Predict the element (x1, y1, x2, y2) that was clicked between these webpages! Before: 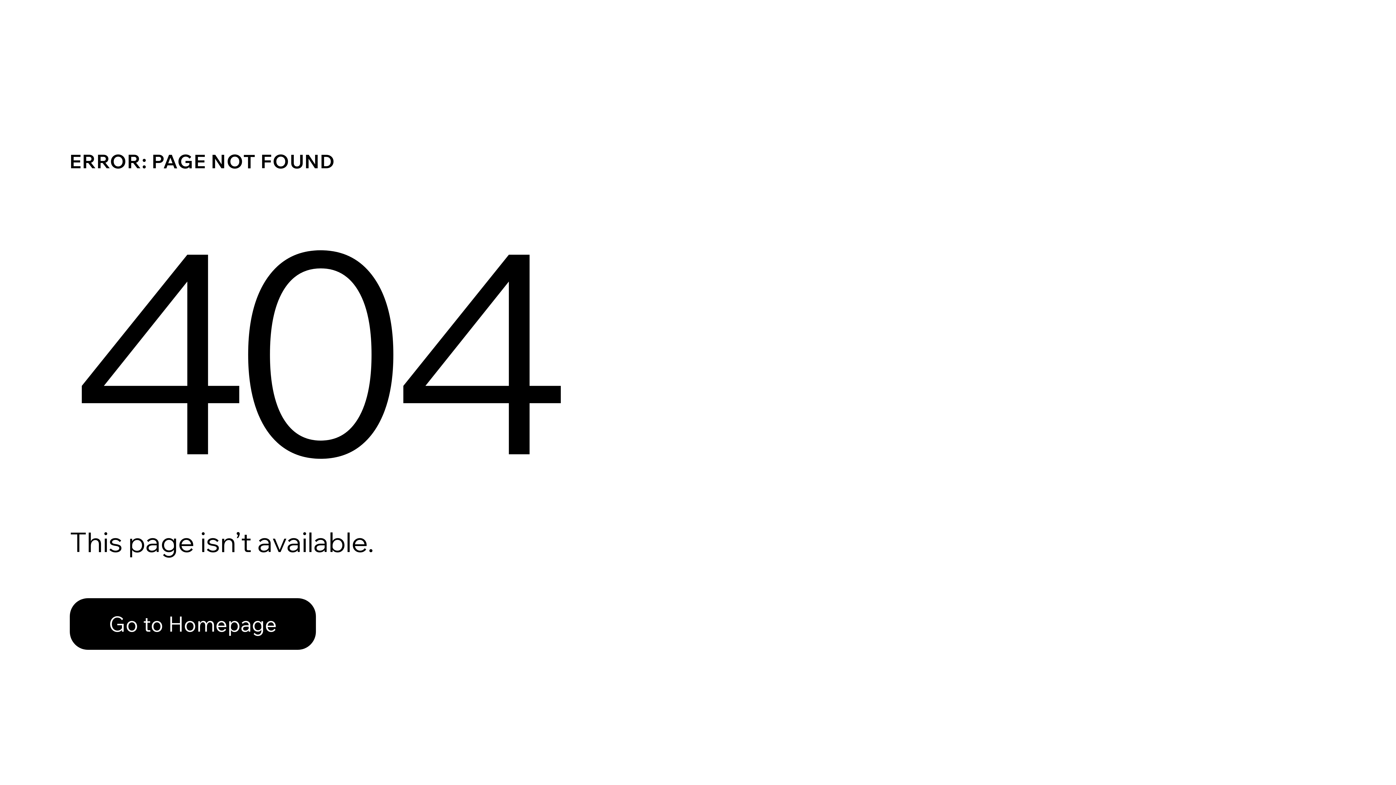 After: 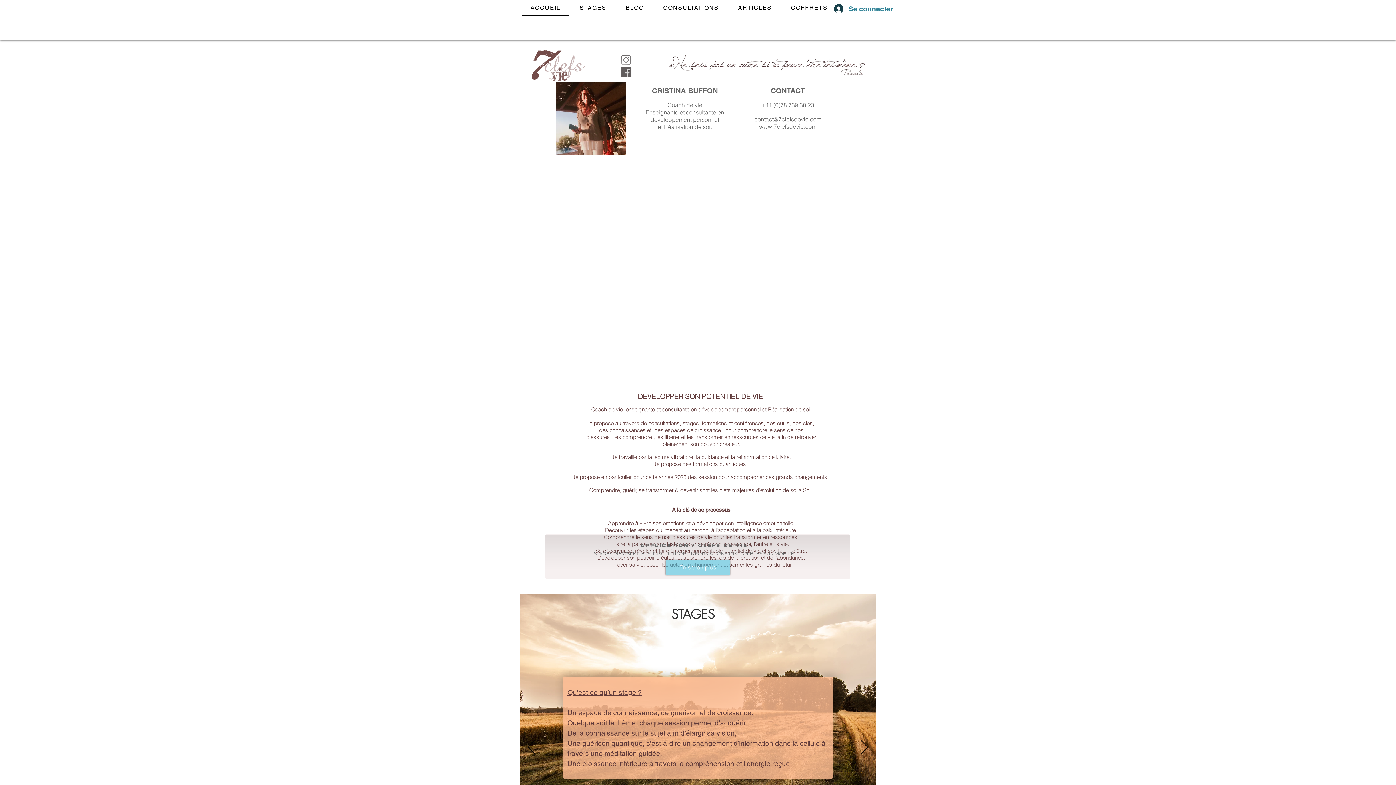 Action: bbox: (69, 598, 316, 650) label: Go to Homepage